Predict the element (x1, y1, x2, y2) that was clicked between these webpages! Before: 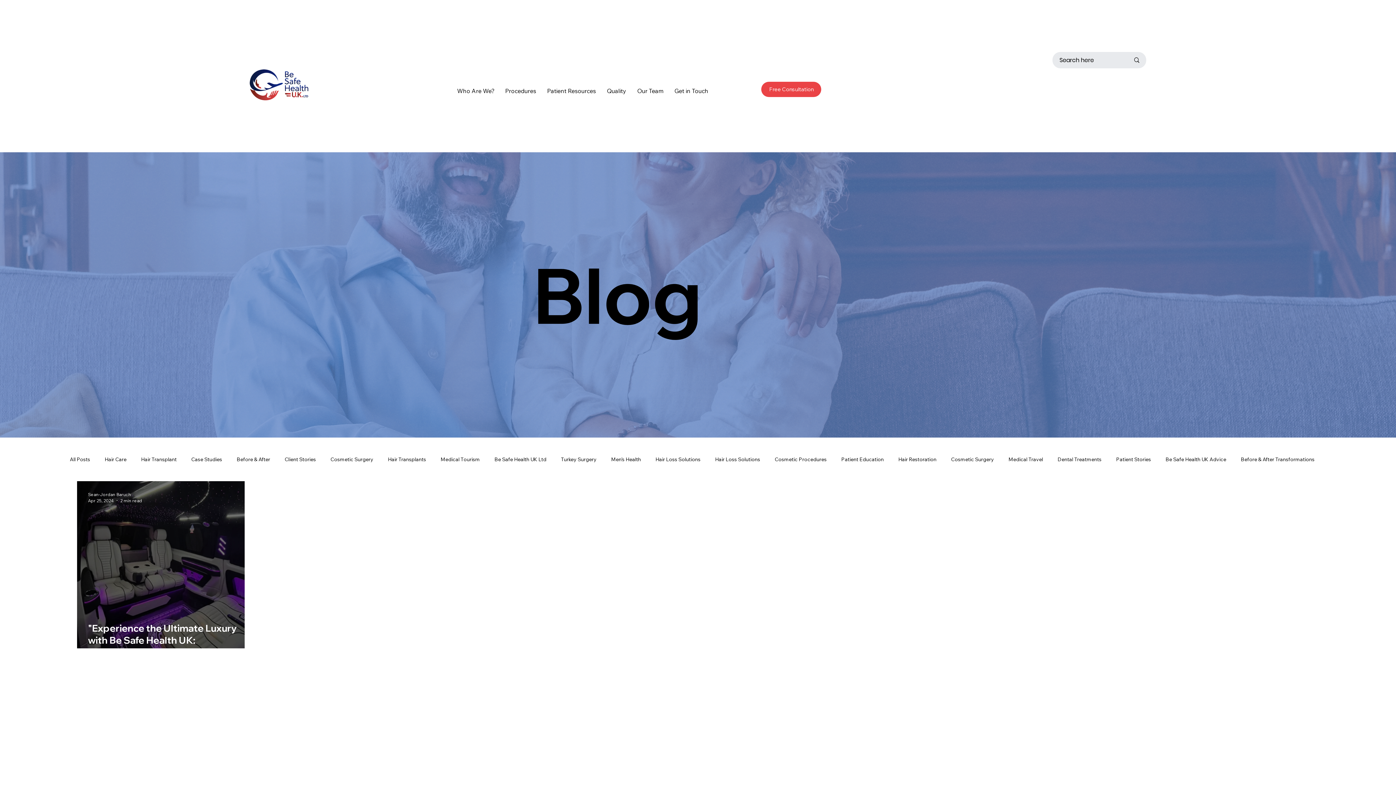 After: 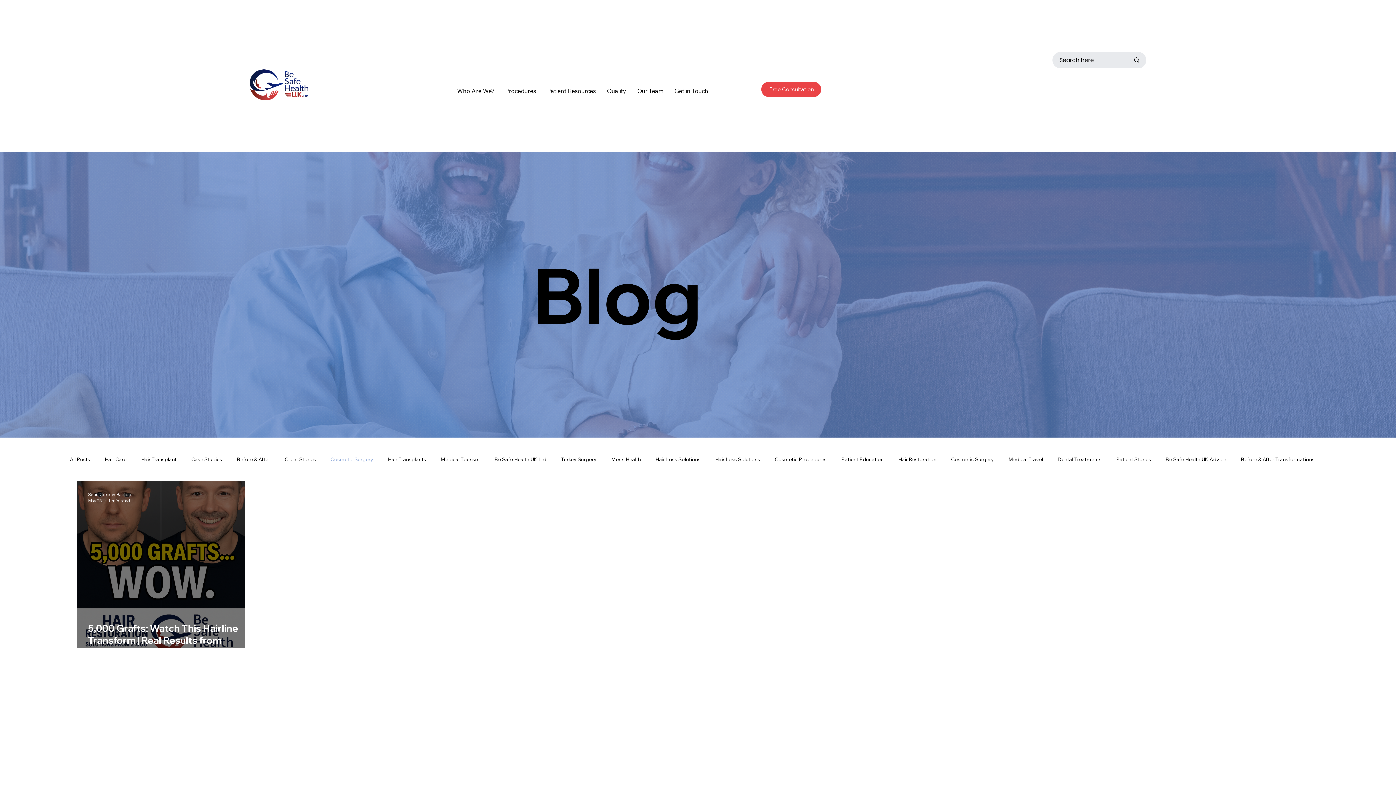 Action: bbox: (330, 456, 373, 462) label: Cosmetic Surgery